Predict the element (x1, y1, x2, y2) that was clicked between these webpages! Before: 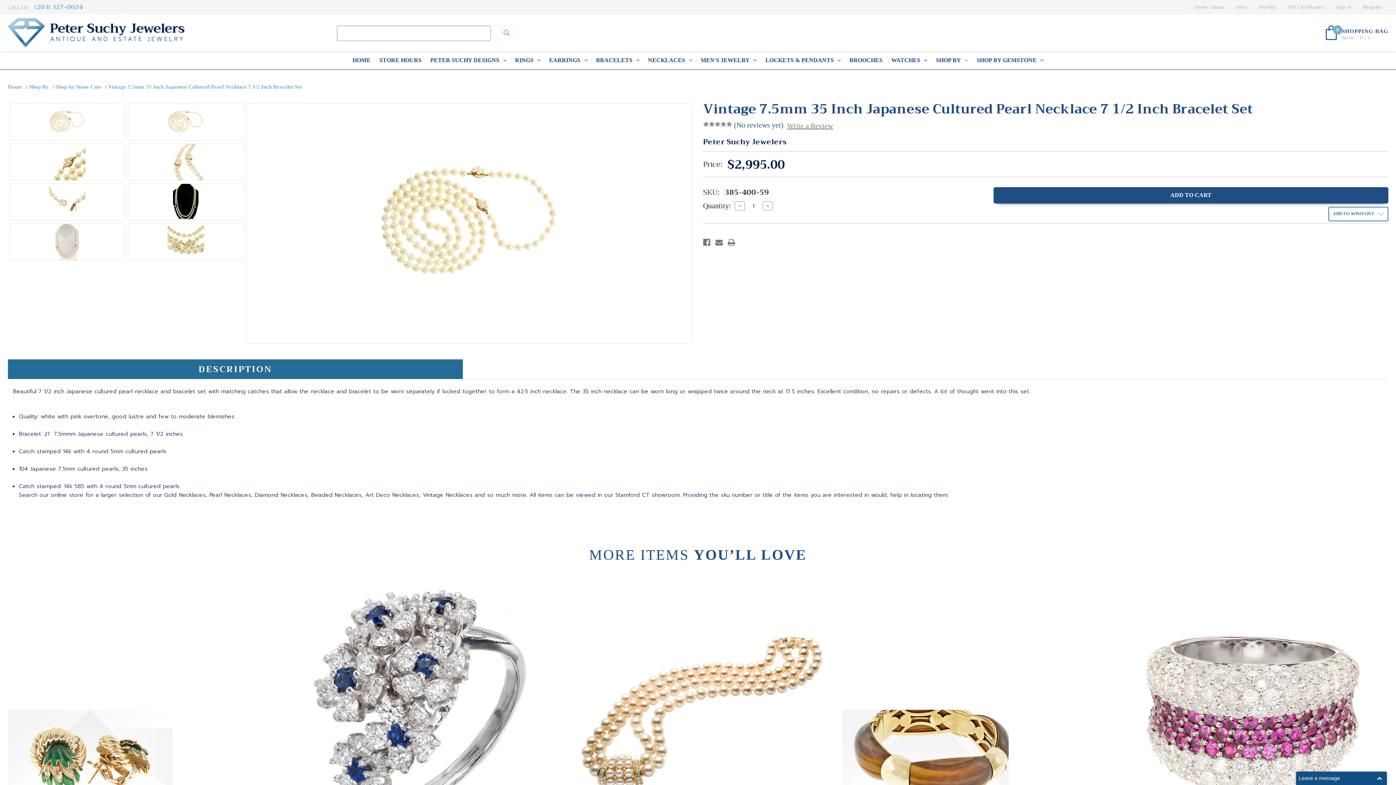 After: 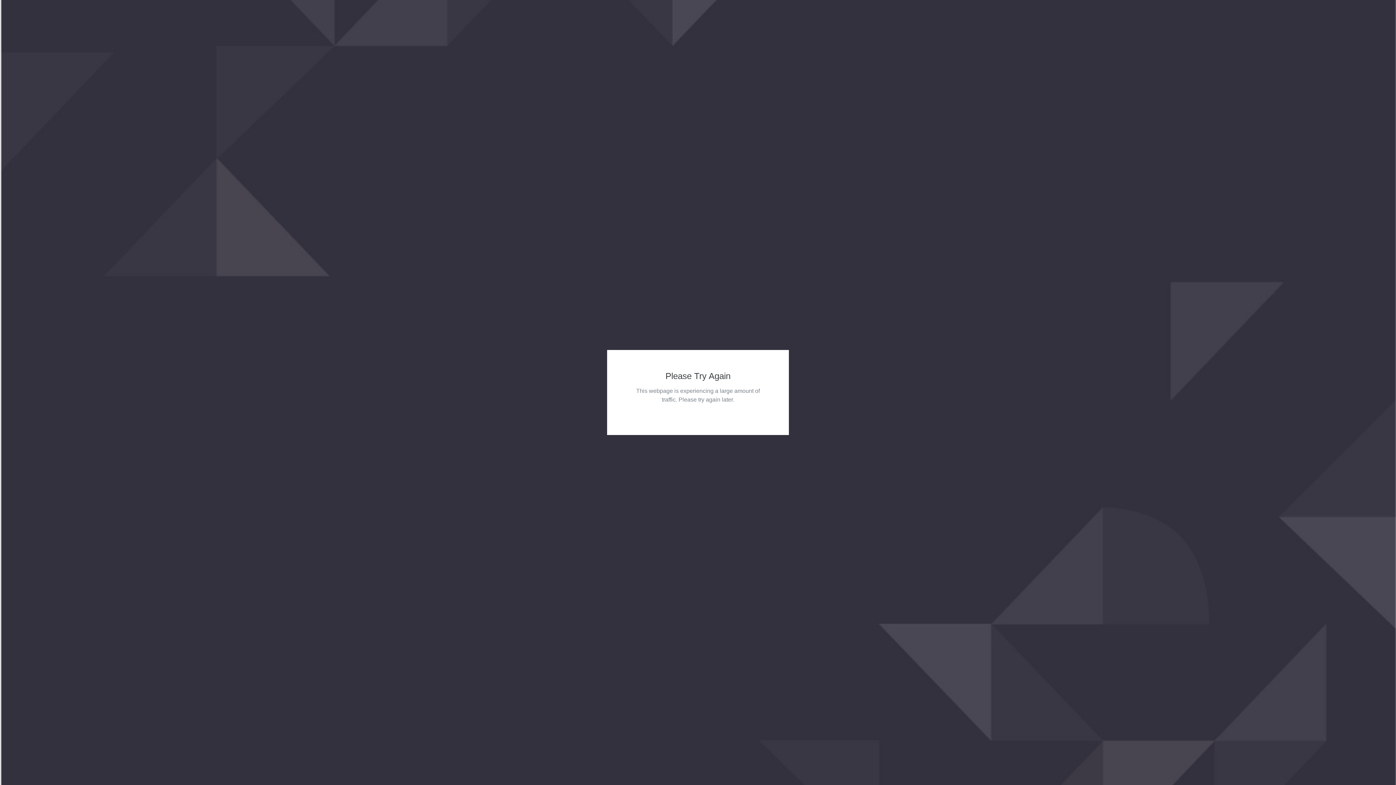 Action: bbox: (1359, 0, 1386, 14) label: Register